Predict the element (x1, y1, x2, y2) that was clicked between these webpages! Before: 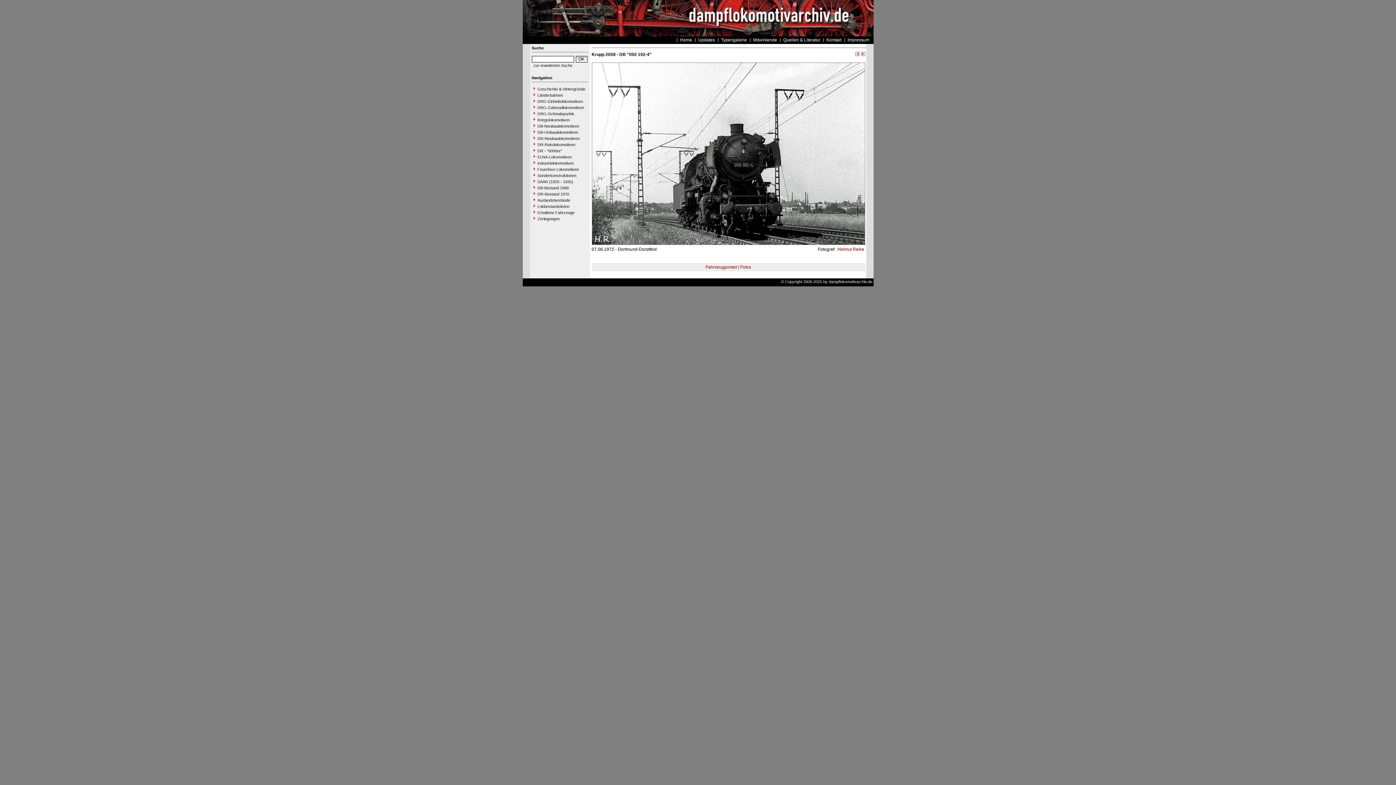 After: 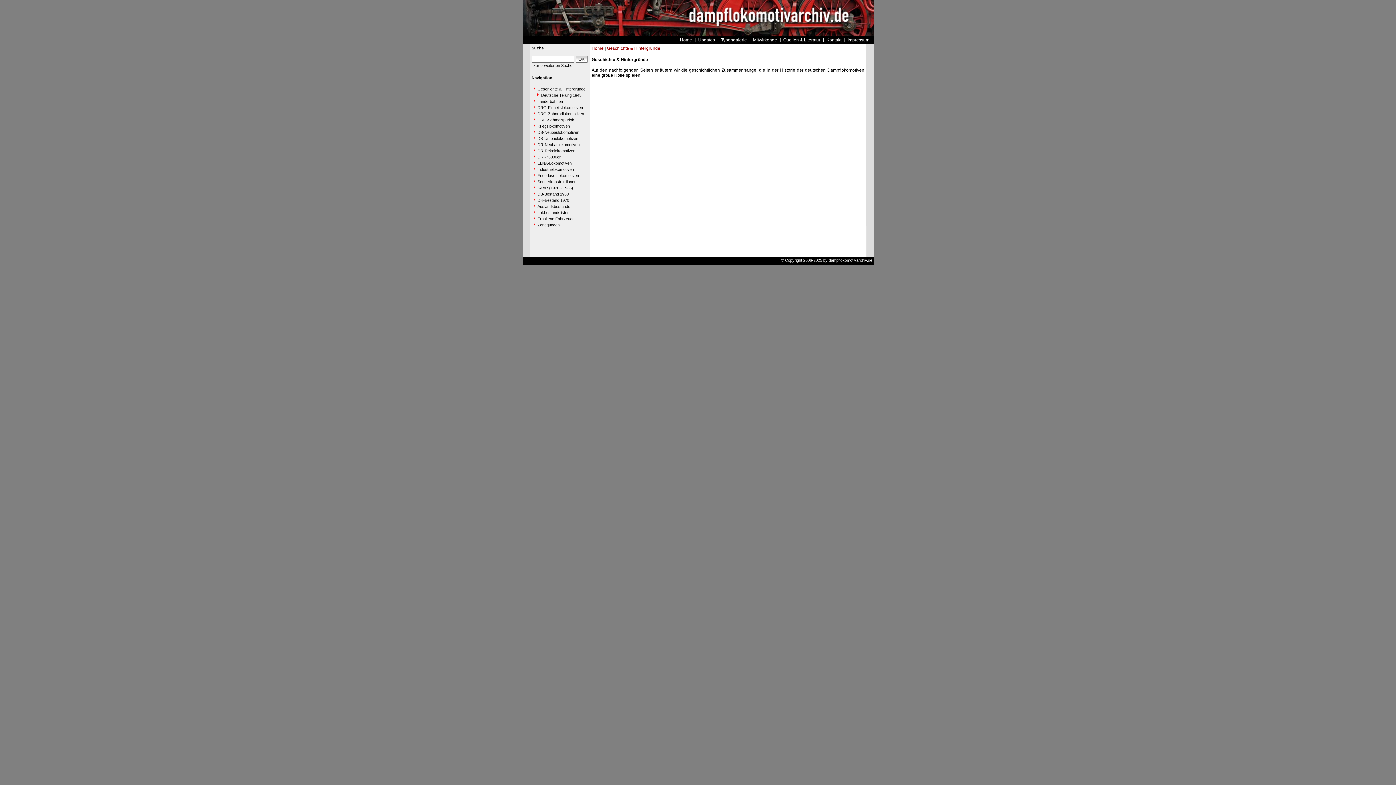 Action: bbox: (531, 85, 588, 92) label: Geschichte & Hintergründe